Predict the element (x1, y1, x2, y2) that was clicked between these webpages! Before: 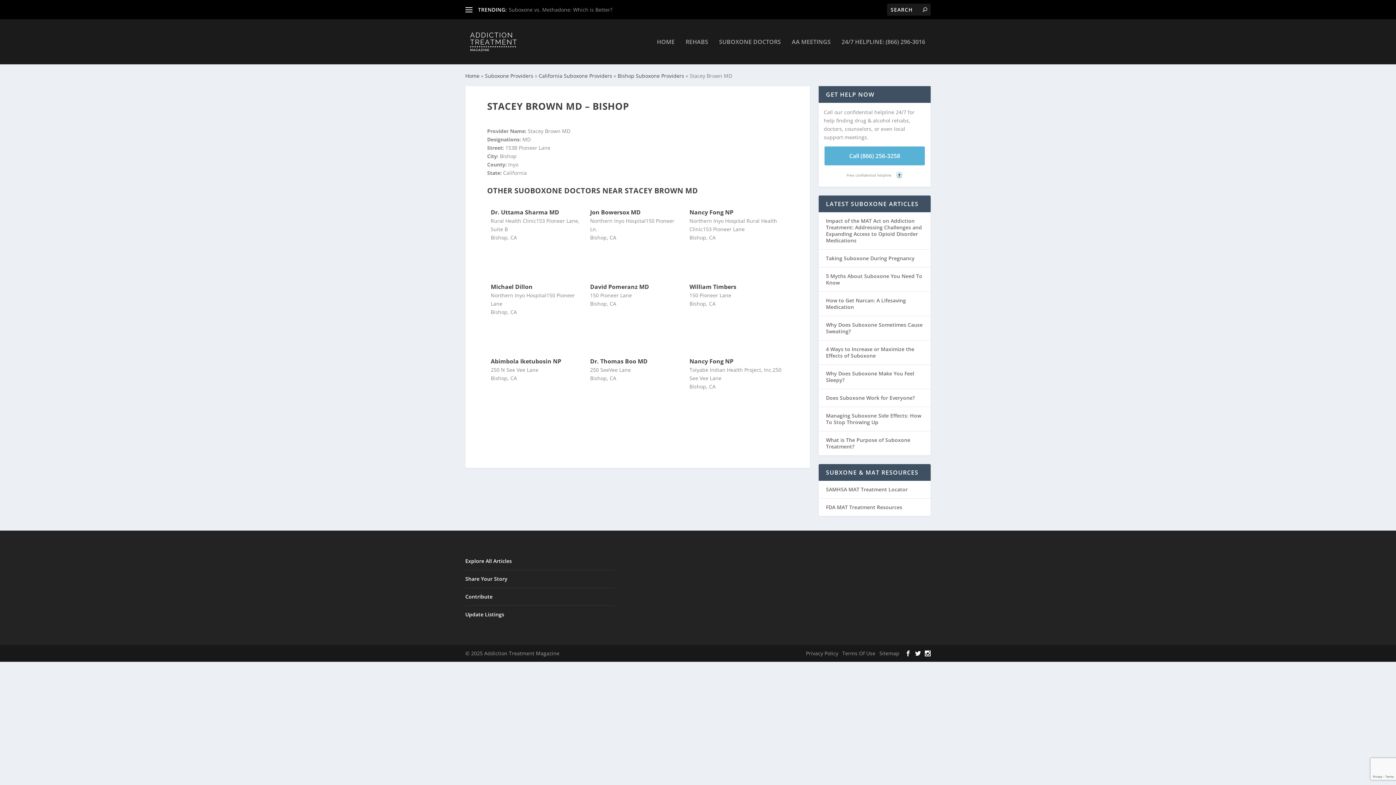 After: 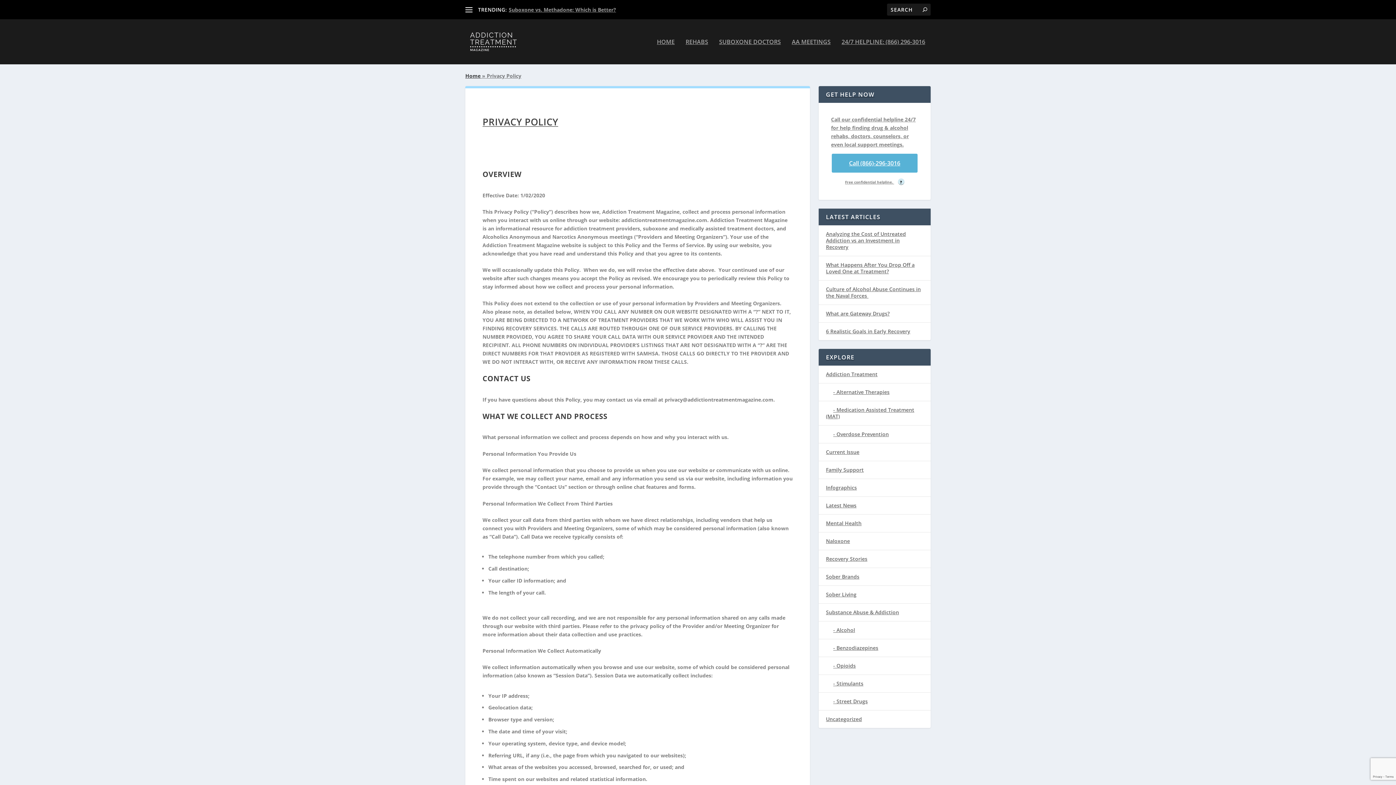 Action: label: Privacy Policy bbox: (806, 650, 838, 657)